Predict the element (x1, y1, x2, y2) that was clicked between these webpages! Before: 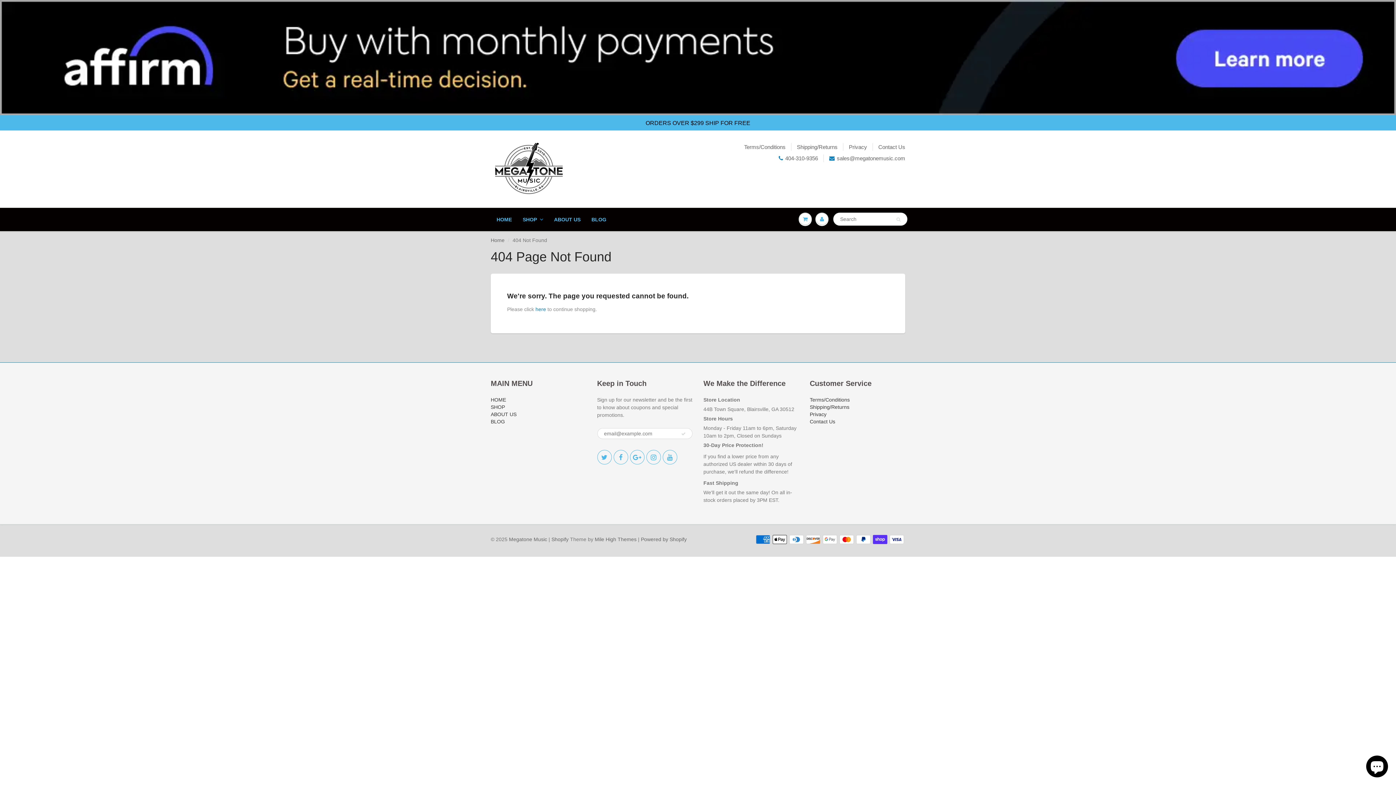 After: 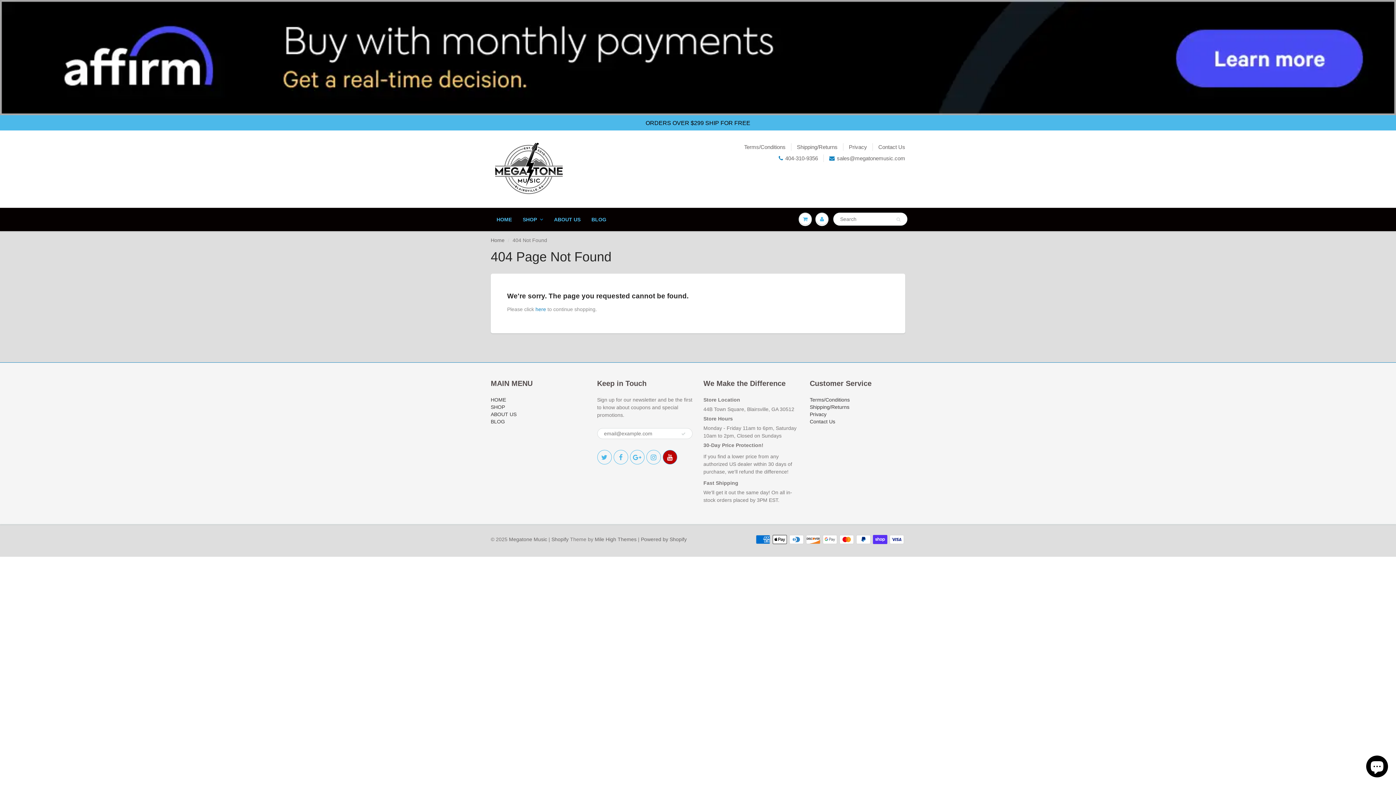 Action: bbox: (662, 450, 677, 464)